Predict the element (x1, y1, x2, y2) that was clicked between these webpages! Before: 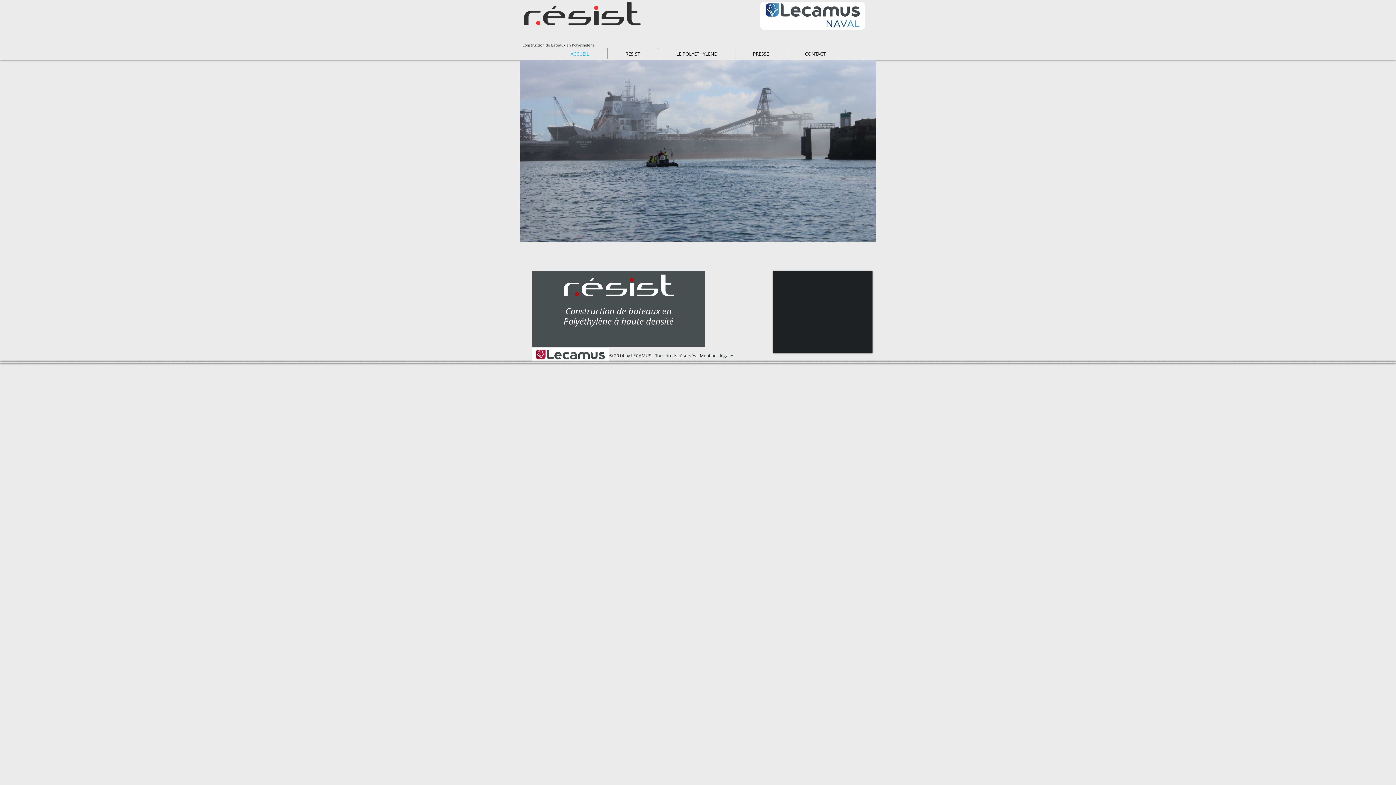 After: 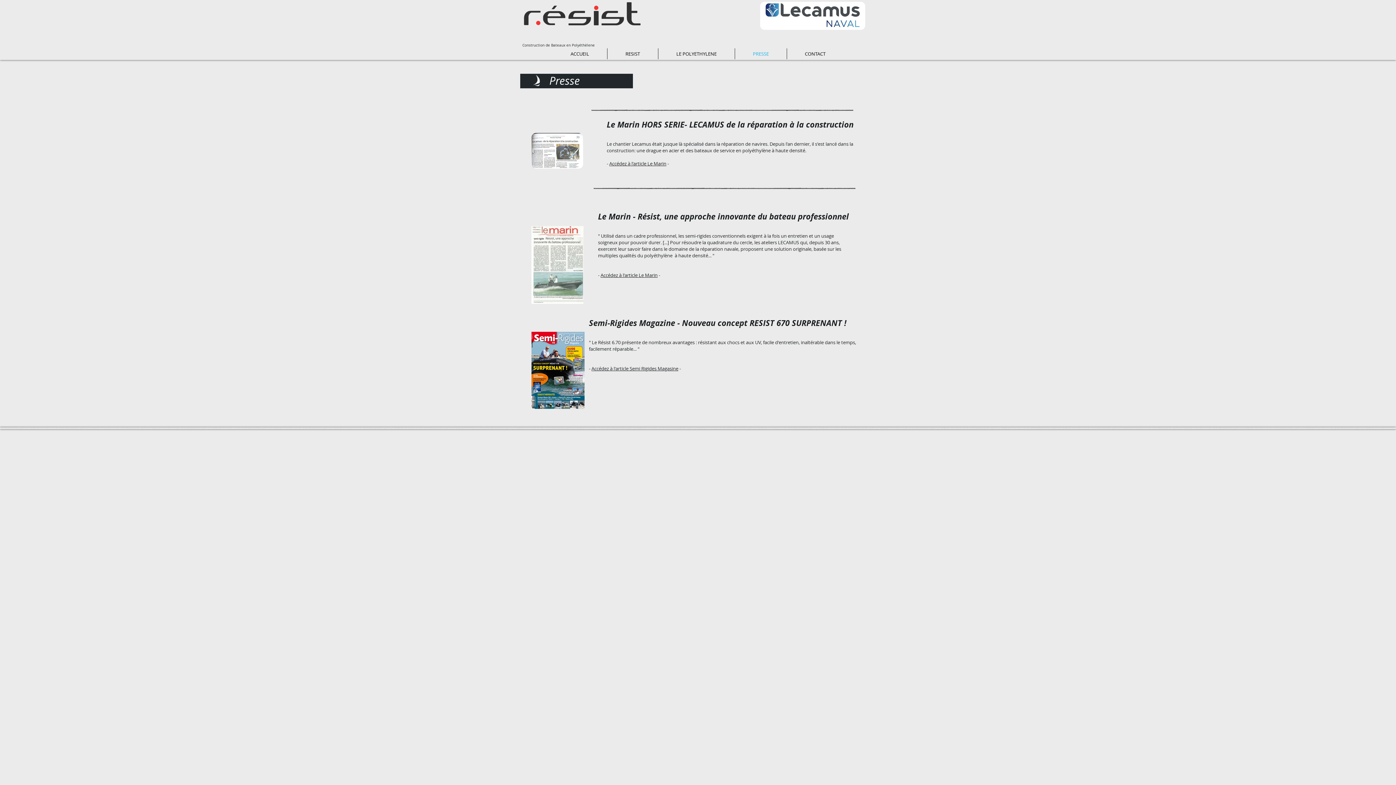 Action: label: PRESSE bbox: (735, 48, 786, 59)